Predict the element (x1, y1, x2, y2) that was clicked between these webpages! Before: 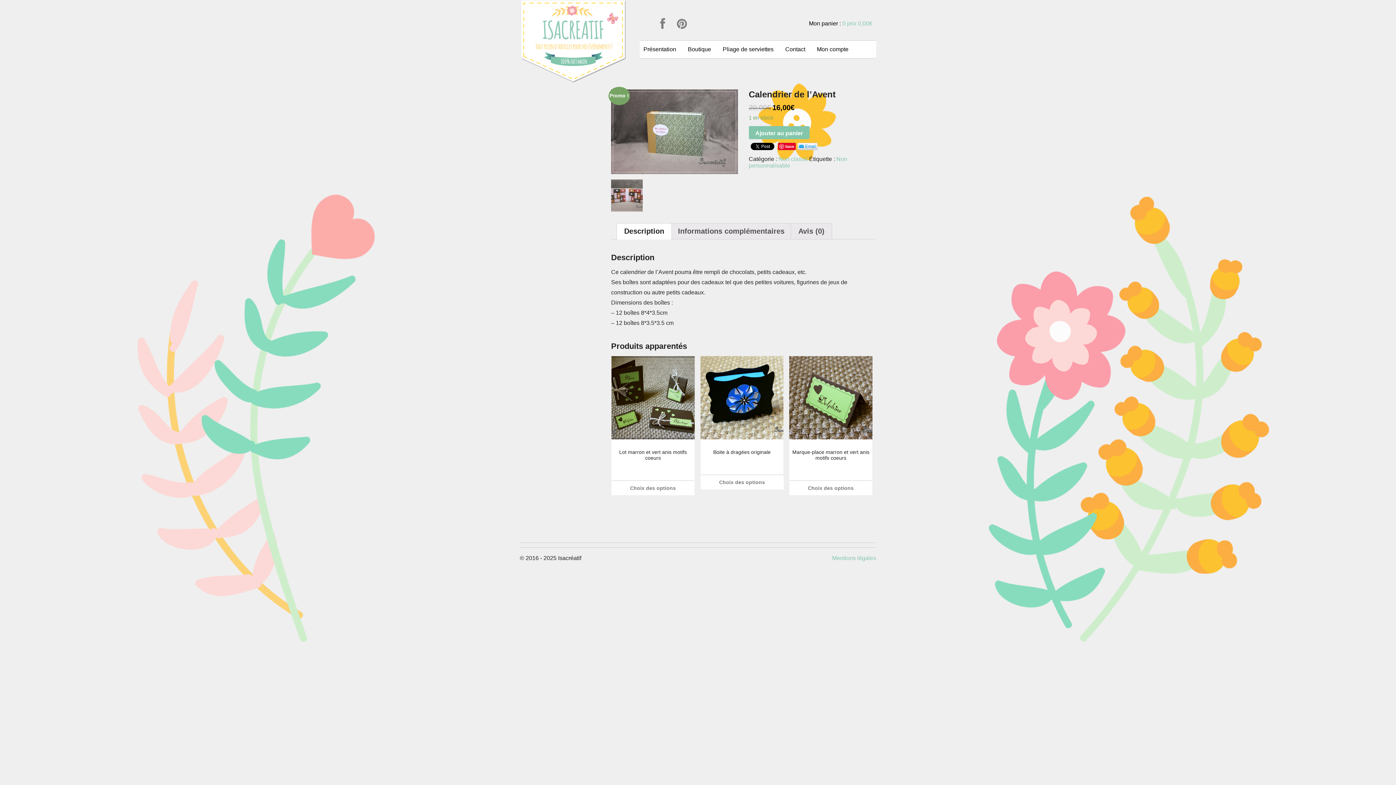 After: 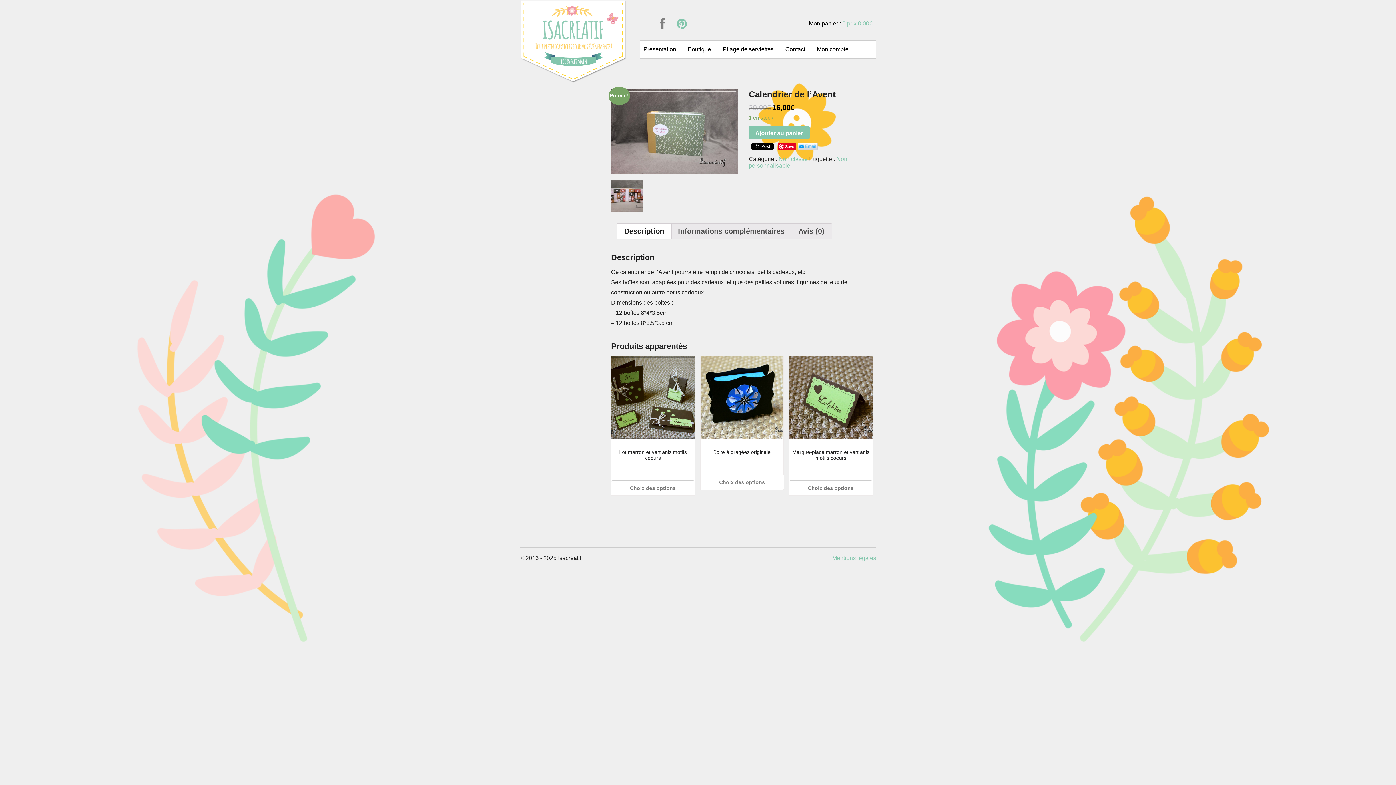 Action: bbox: (671, 15, 692, 29) label: Pinterest